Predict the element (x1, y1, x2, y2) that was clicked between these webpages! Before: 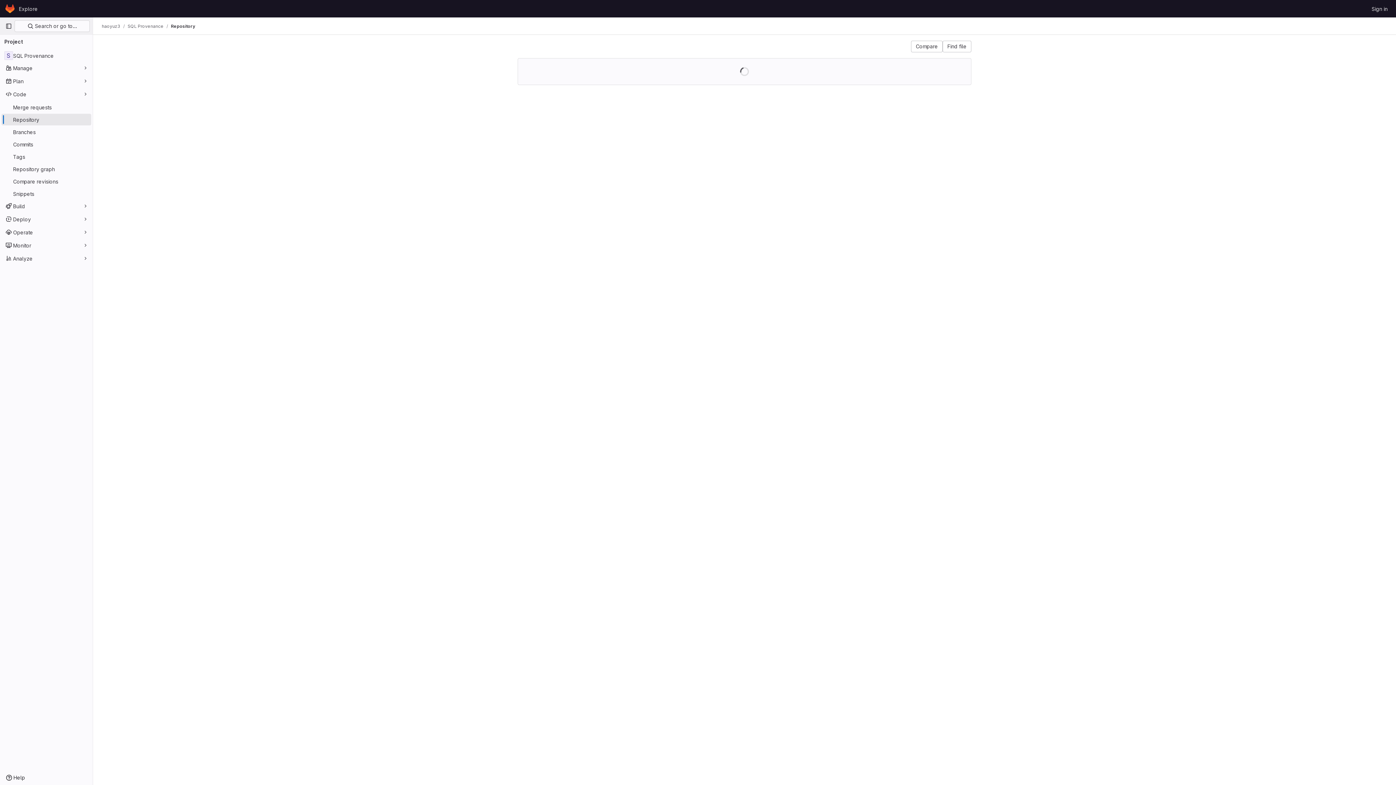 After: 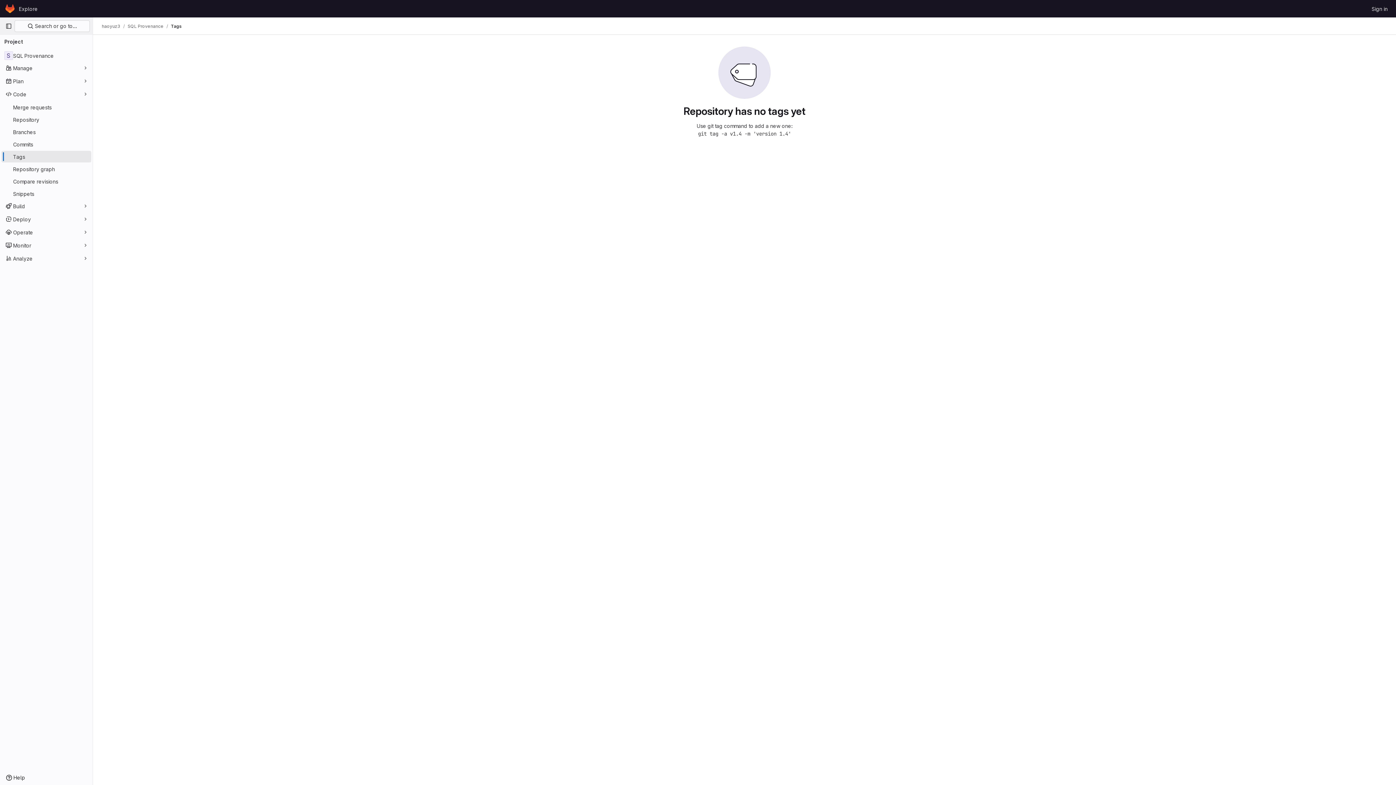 Action: label: Tags bbox: (1, 150, 91, 162)